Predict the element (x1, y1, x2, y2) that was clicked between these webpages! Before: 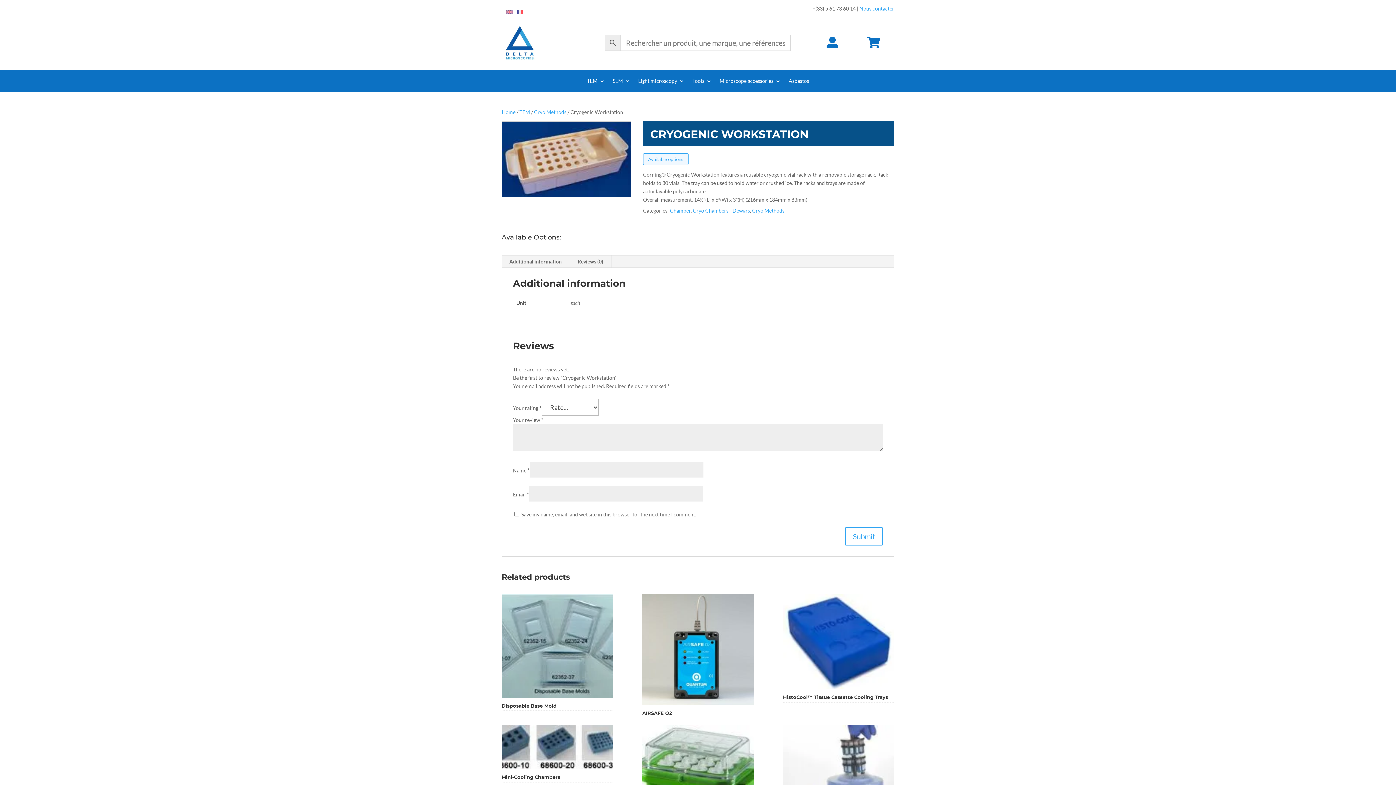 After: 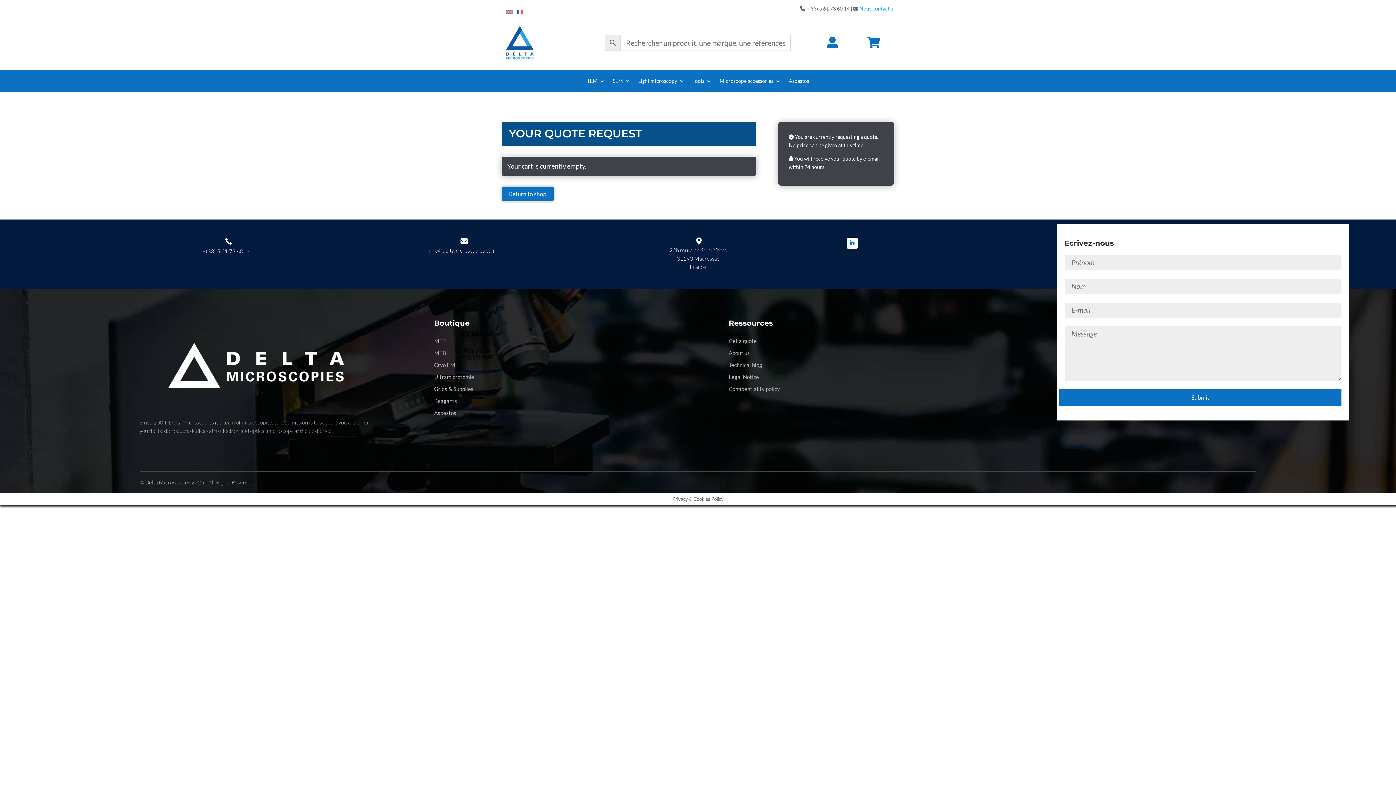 Action: label:  bbox: (867, 41, 880, 48)